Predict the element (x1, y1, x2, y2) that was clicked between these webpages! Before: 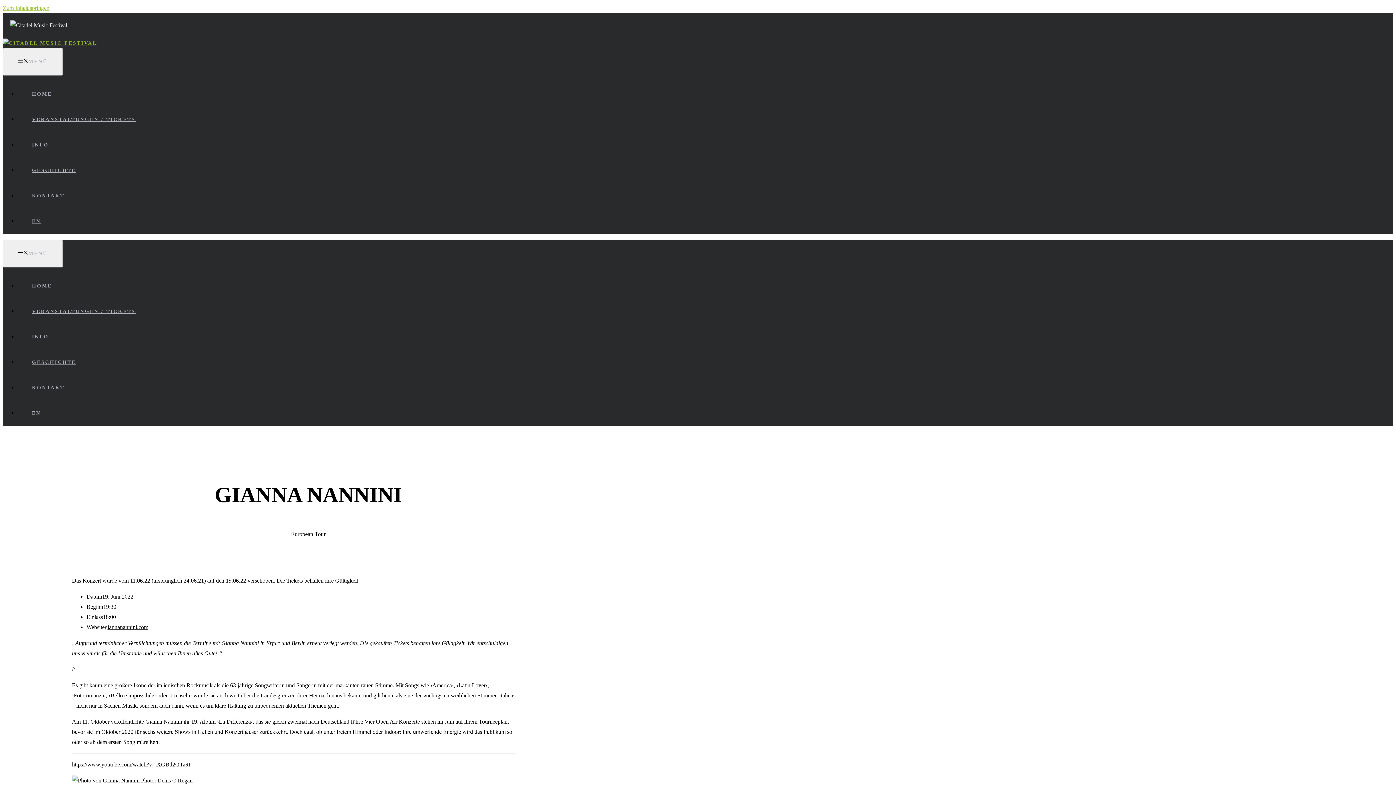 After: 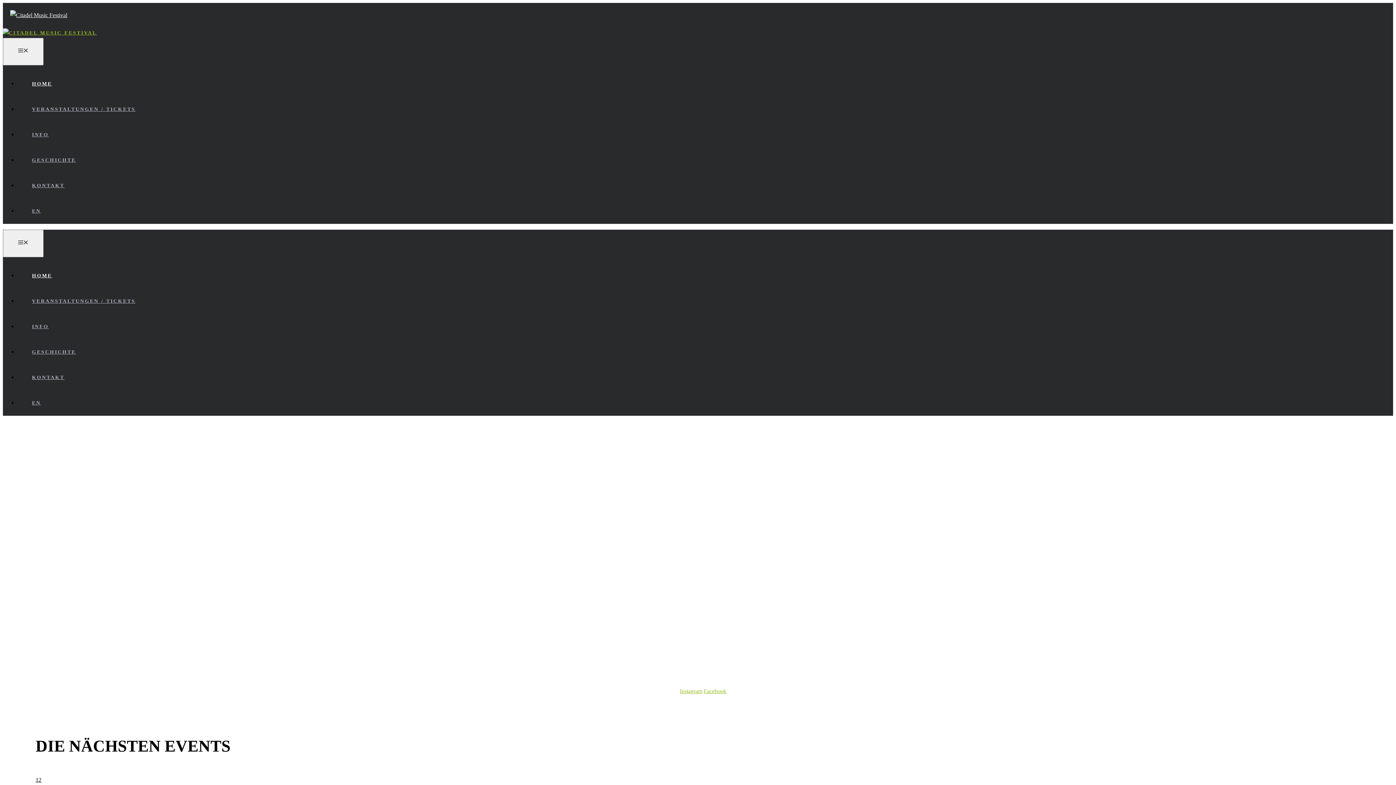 Action: bbox: (17, 283, 66, 288) label: HOME